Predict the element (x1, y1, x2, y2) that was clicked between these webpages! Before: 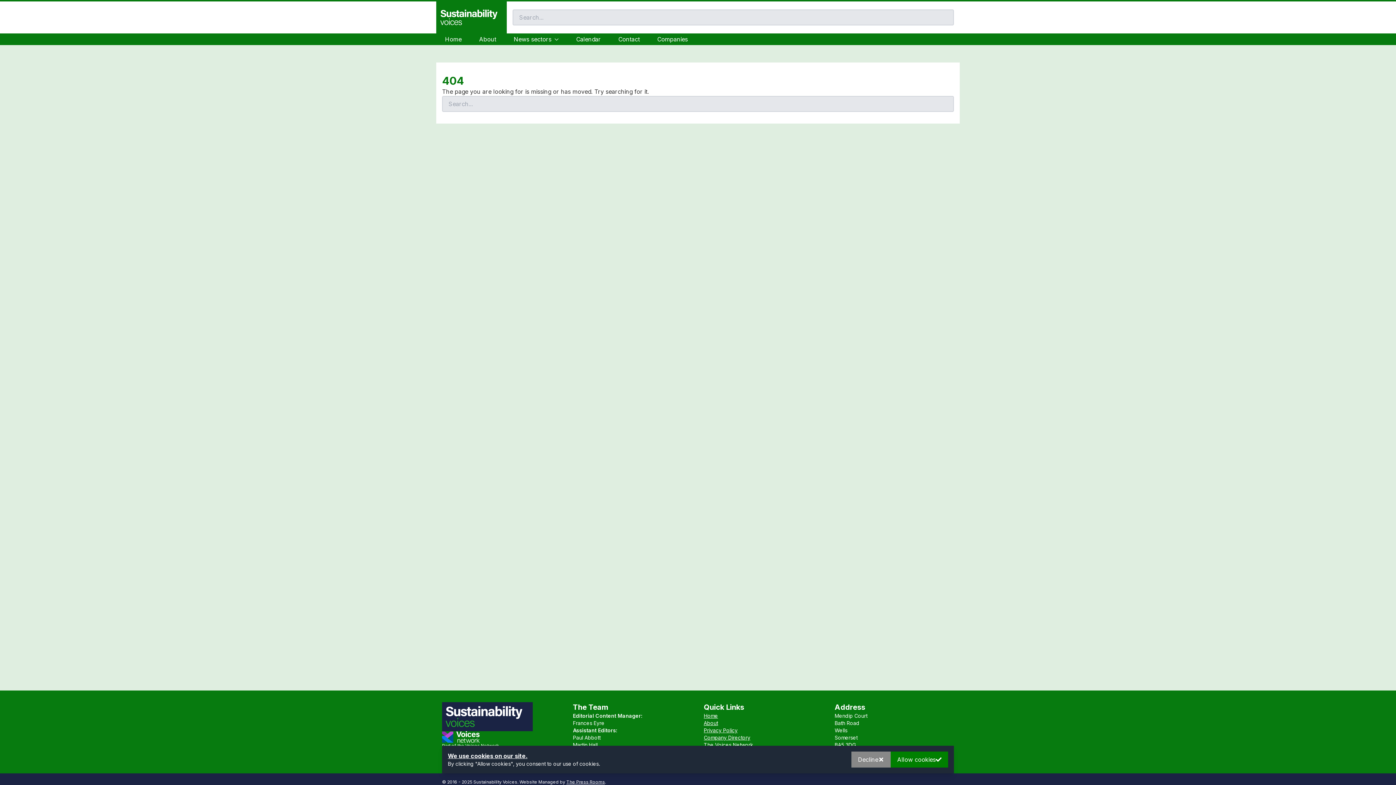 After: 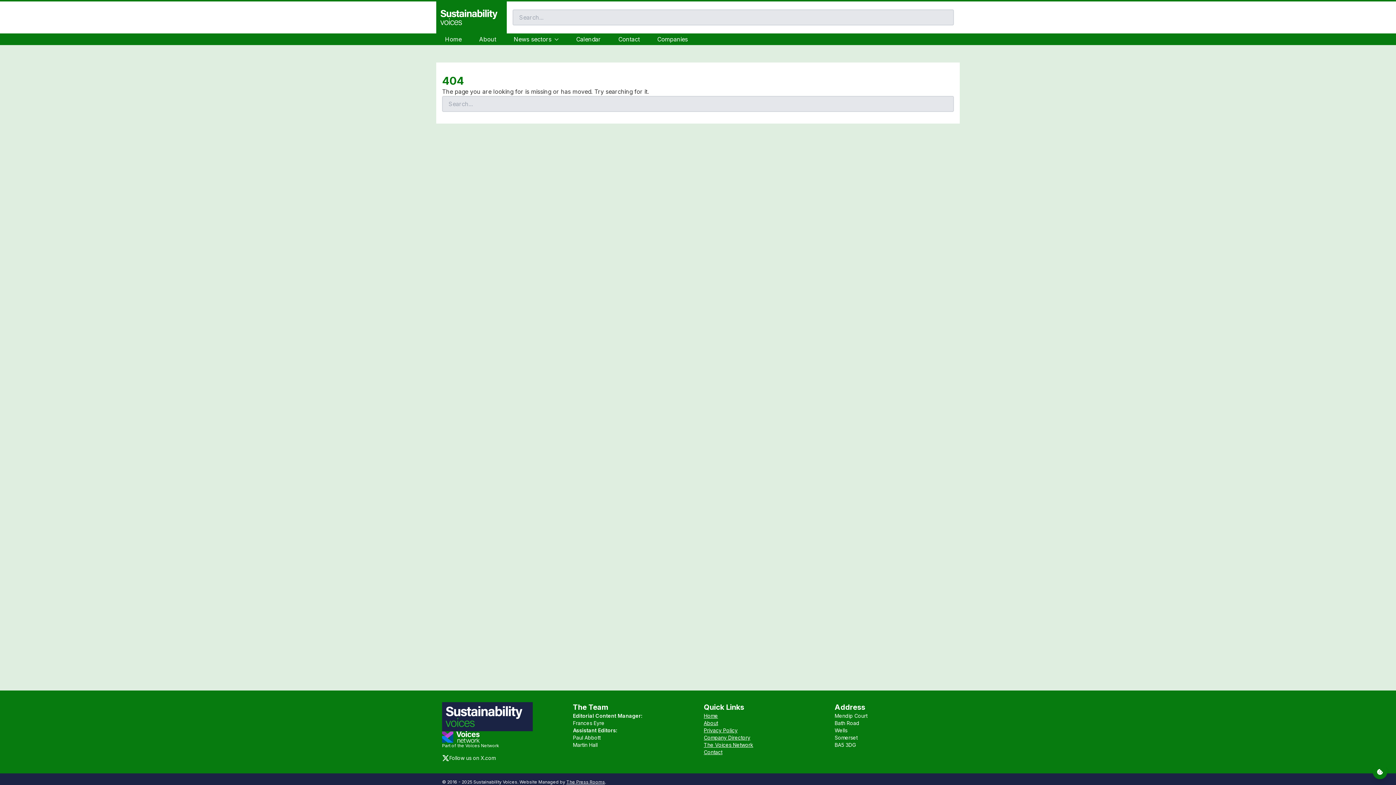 Action: bbox: (890, 752, 948, 768) label: Allow cookies